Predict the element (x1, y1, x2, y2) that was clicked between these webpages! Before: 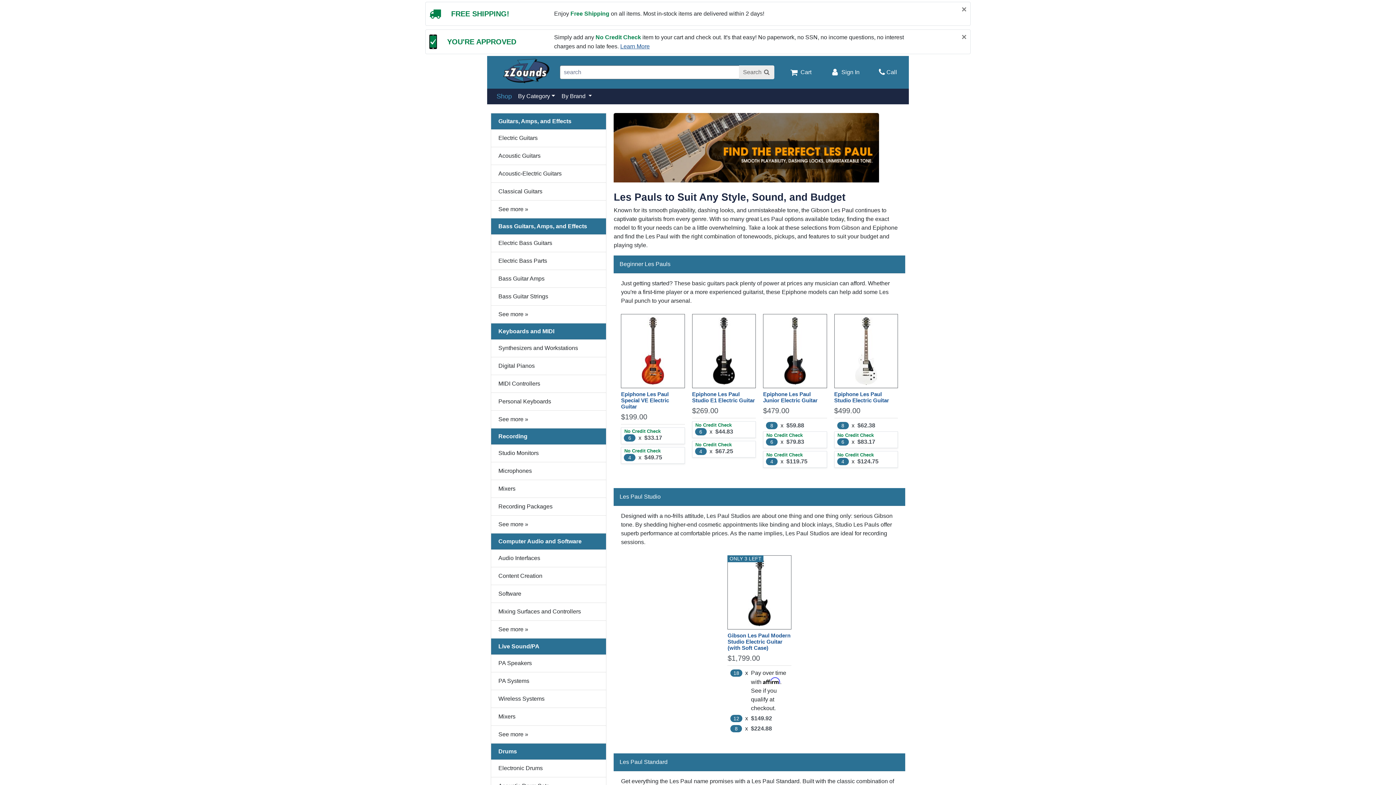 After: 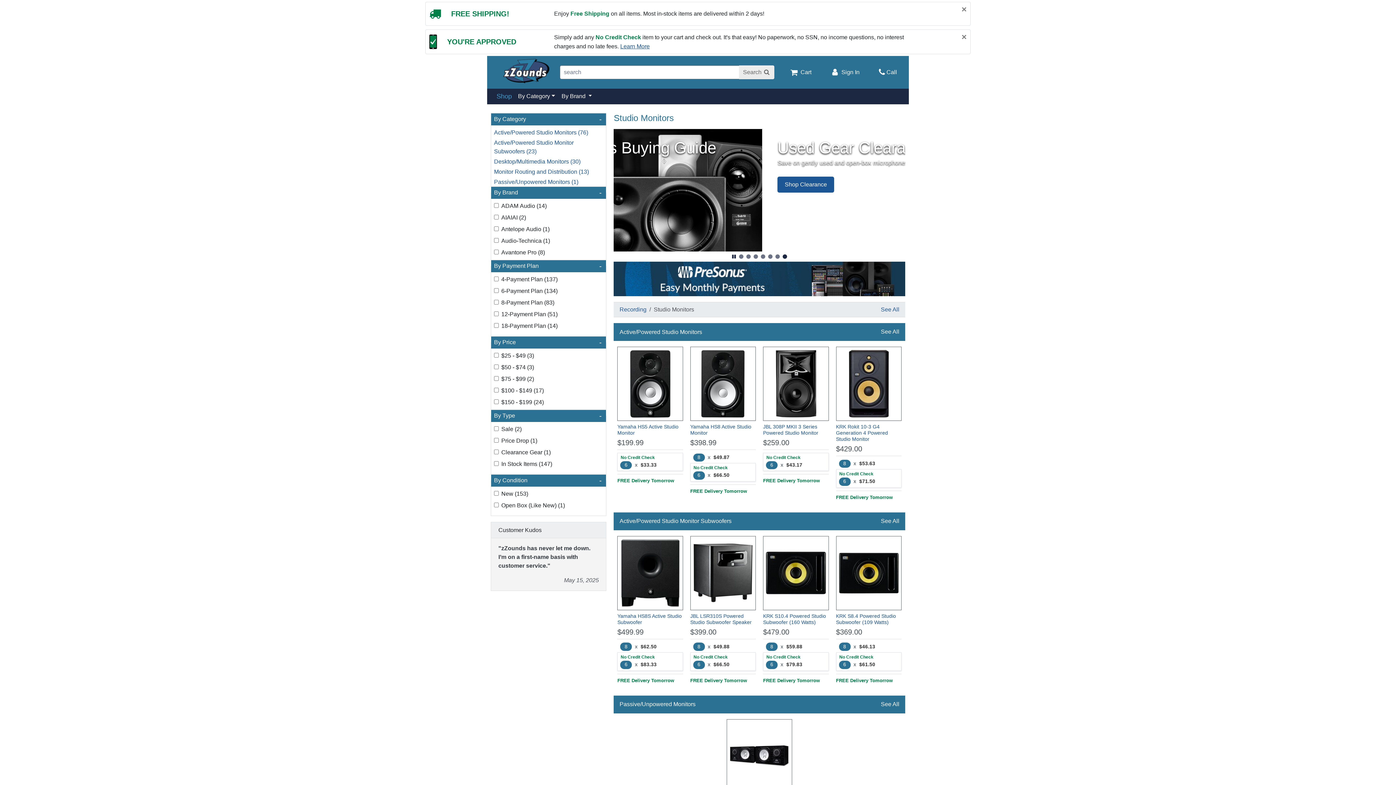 Action: label: Studio Monitors bbox: (498, 450, 538, 456)